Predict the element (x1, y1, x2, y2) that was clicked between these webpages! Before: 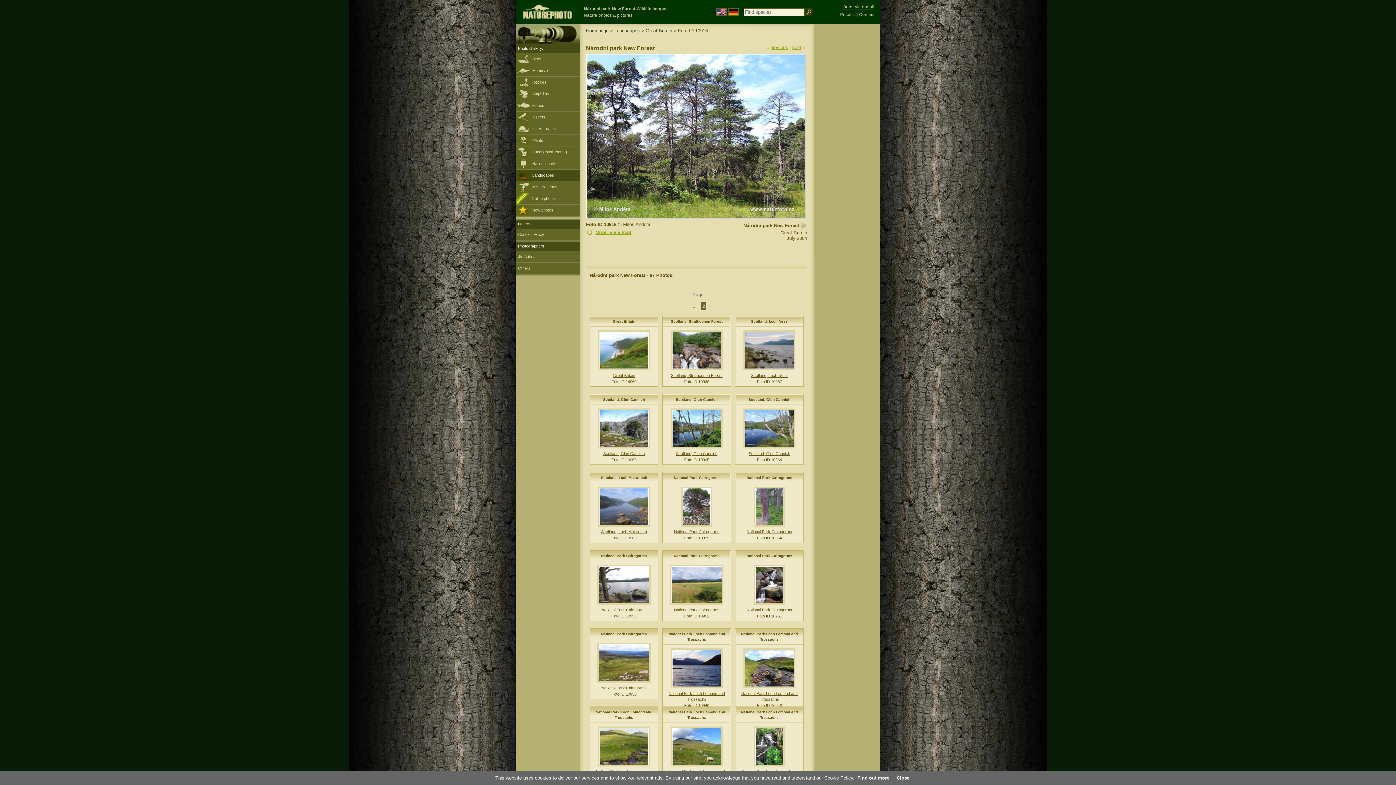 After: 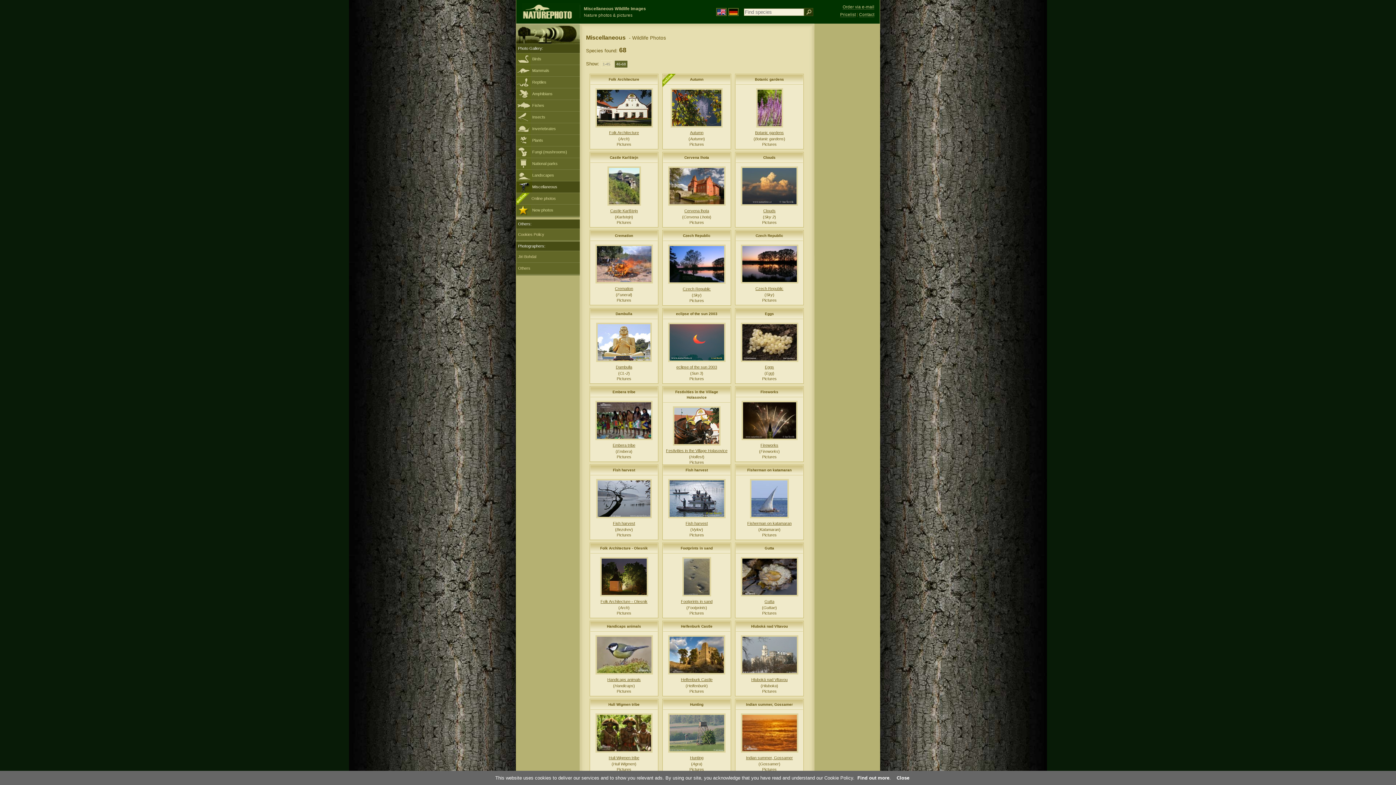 Action: bbox: (516, 181, 580, 192) label: Miscellaneous